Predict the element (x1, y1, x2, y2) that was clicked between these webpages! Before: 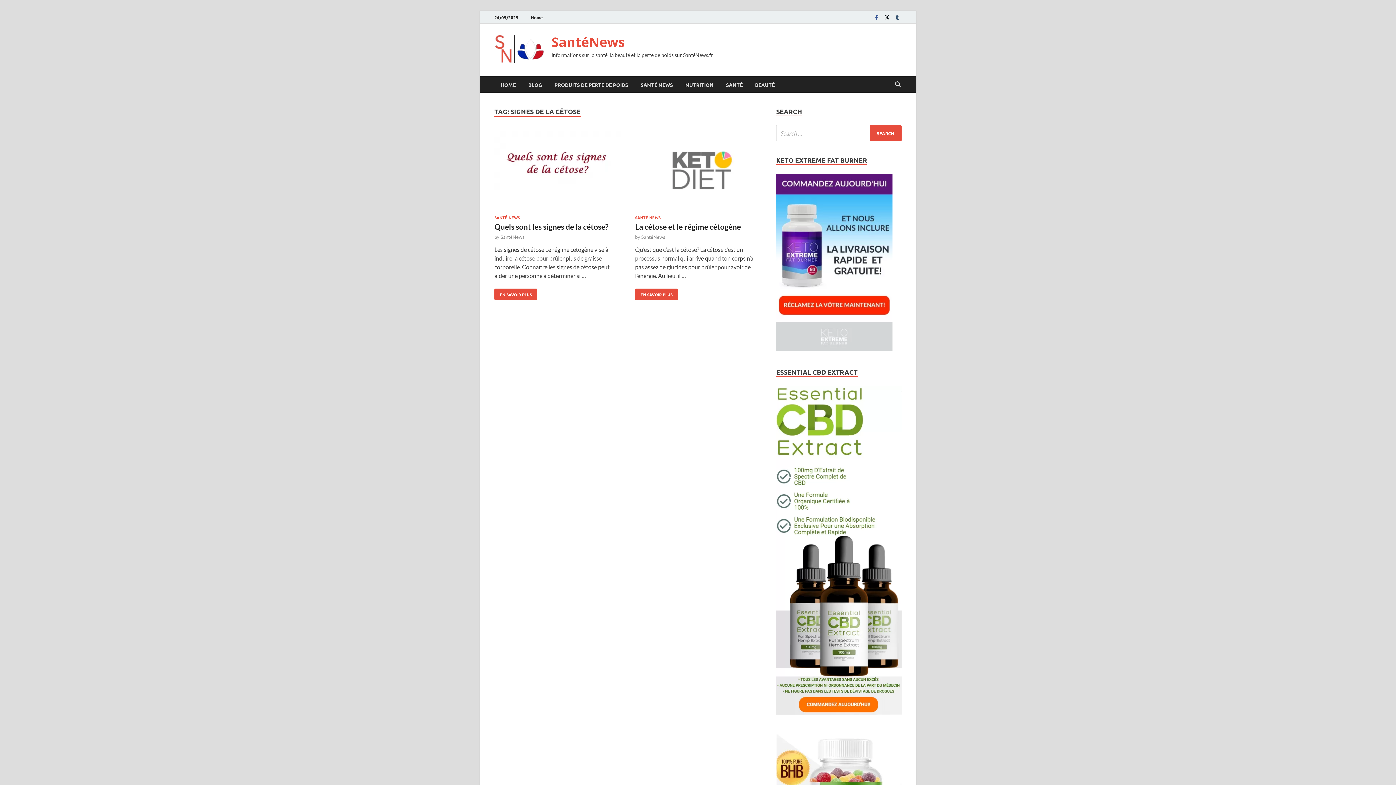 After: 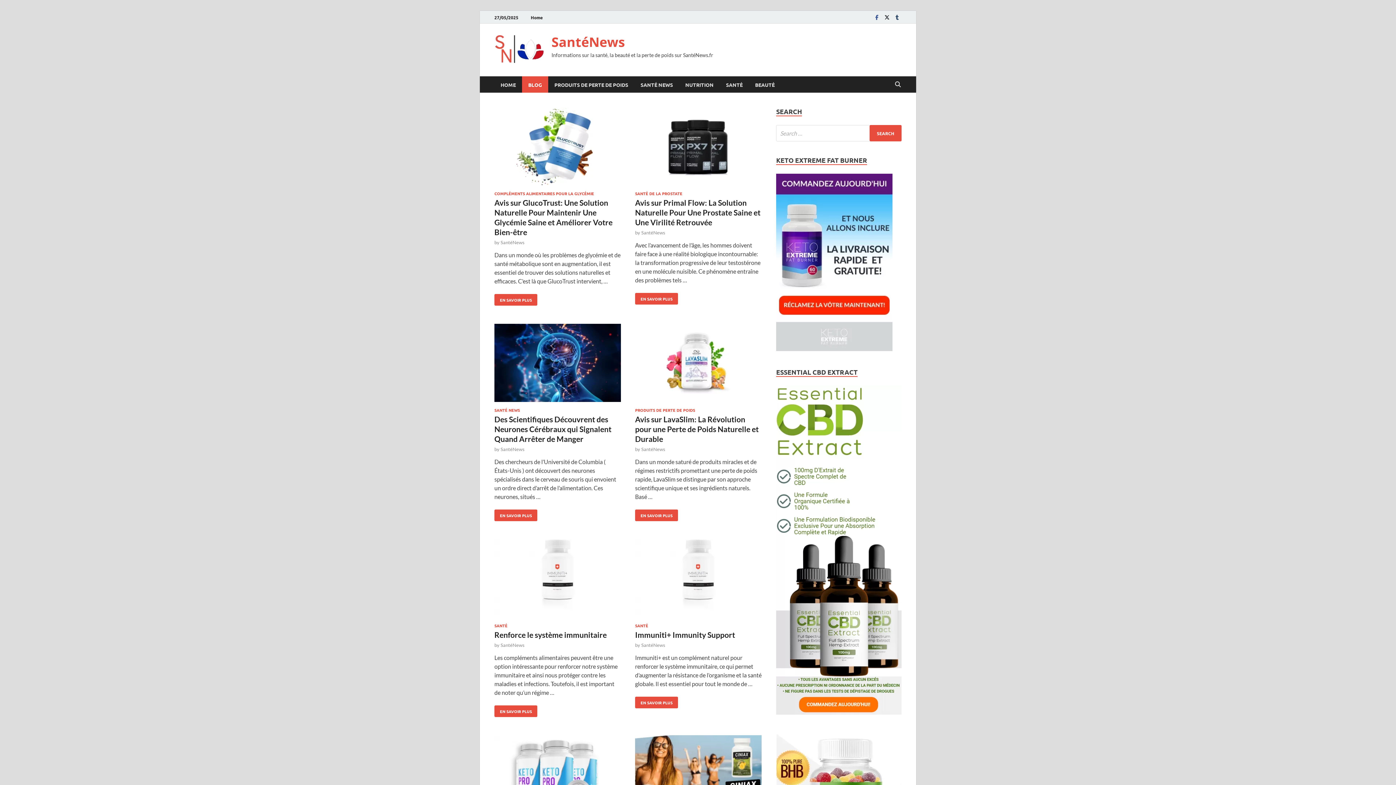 Action: bbox: (522, 76, 548, 92) label: BLOG